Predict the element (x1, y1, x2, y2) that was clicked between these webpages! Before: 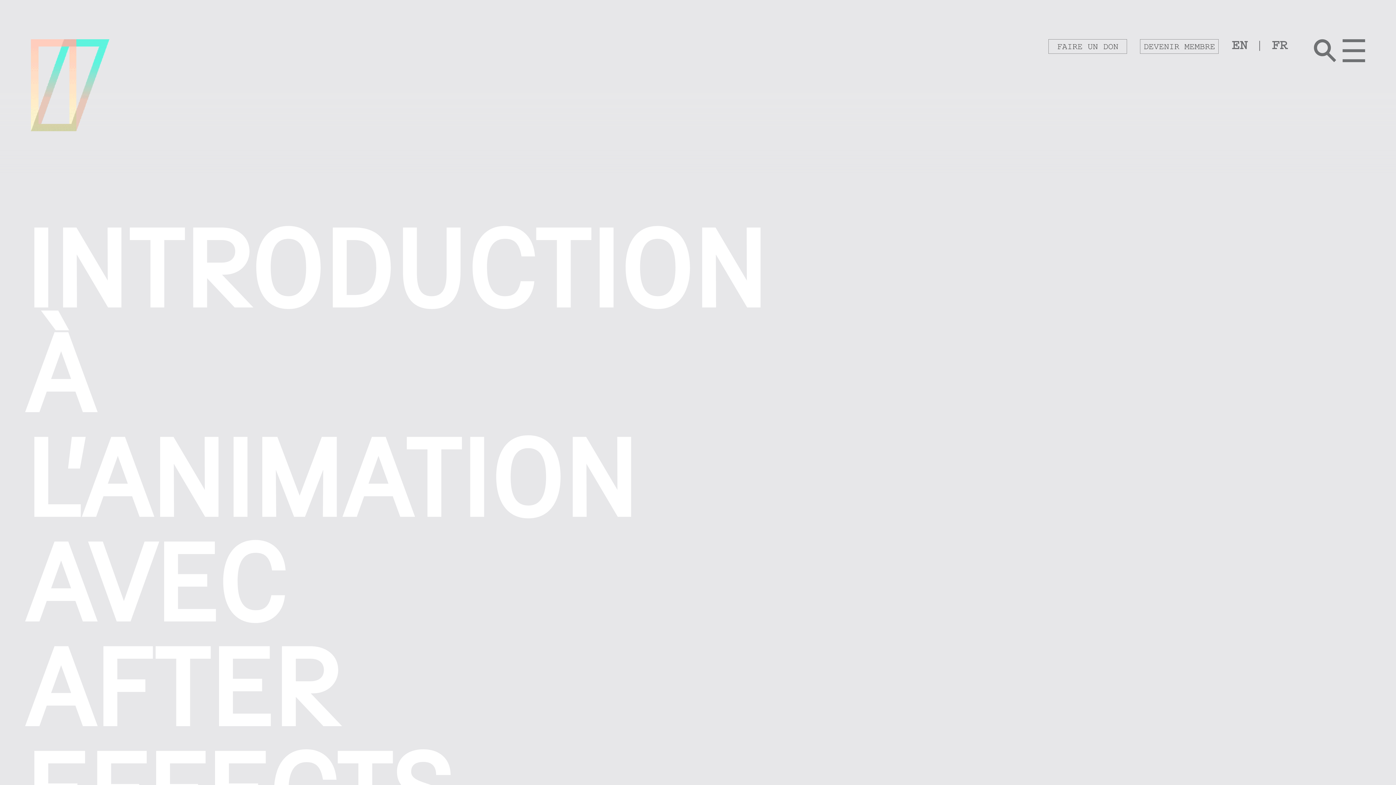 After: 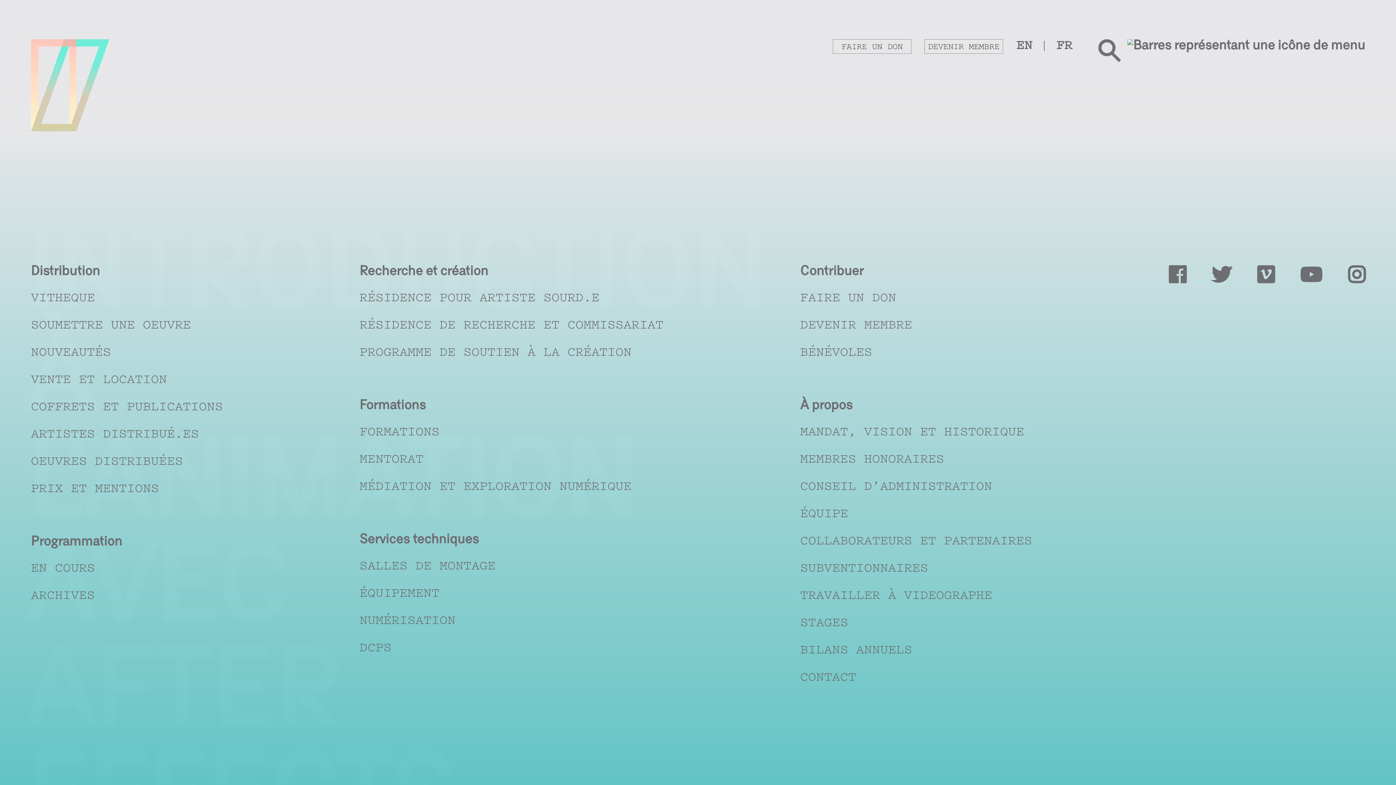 Action: bbox: (1343, 52, 1365, 65)